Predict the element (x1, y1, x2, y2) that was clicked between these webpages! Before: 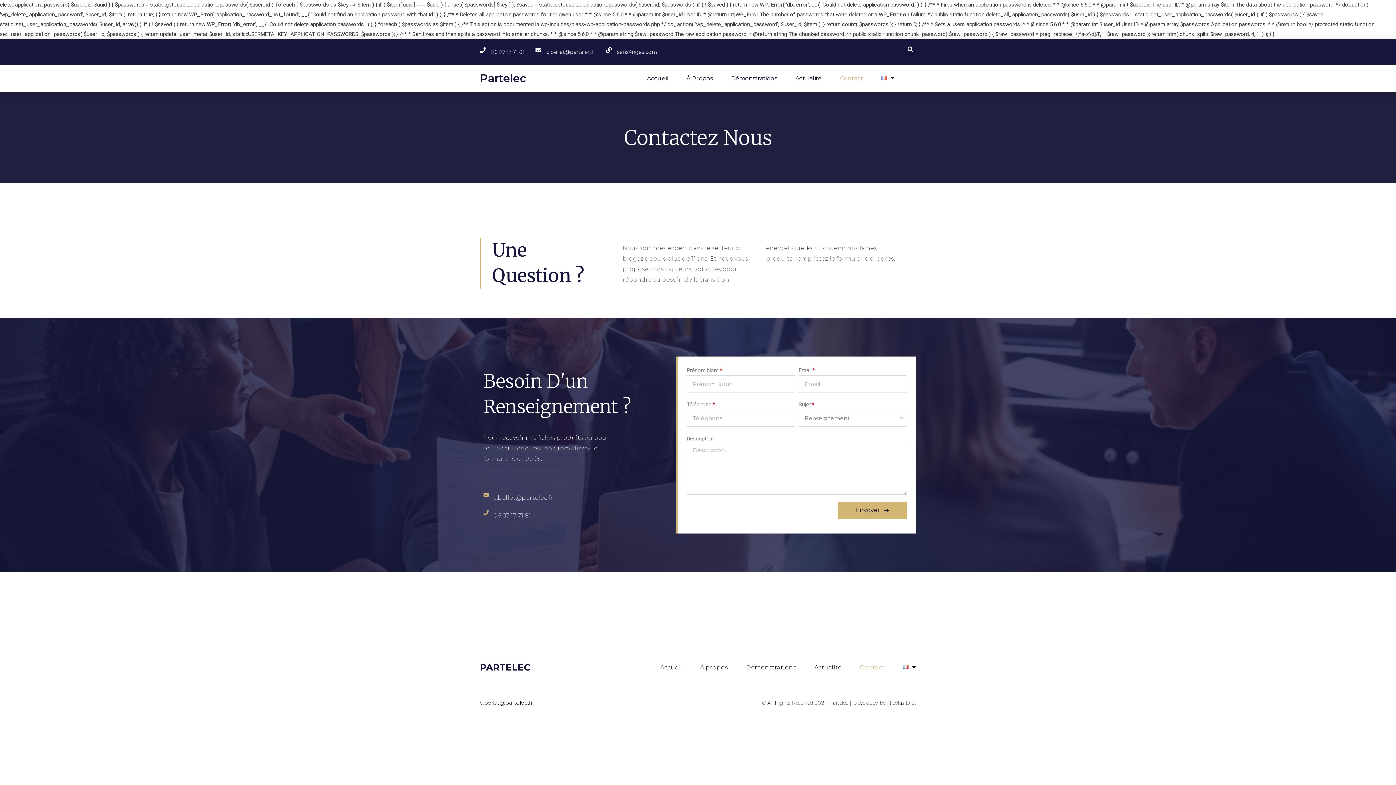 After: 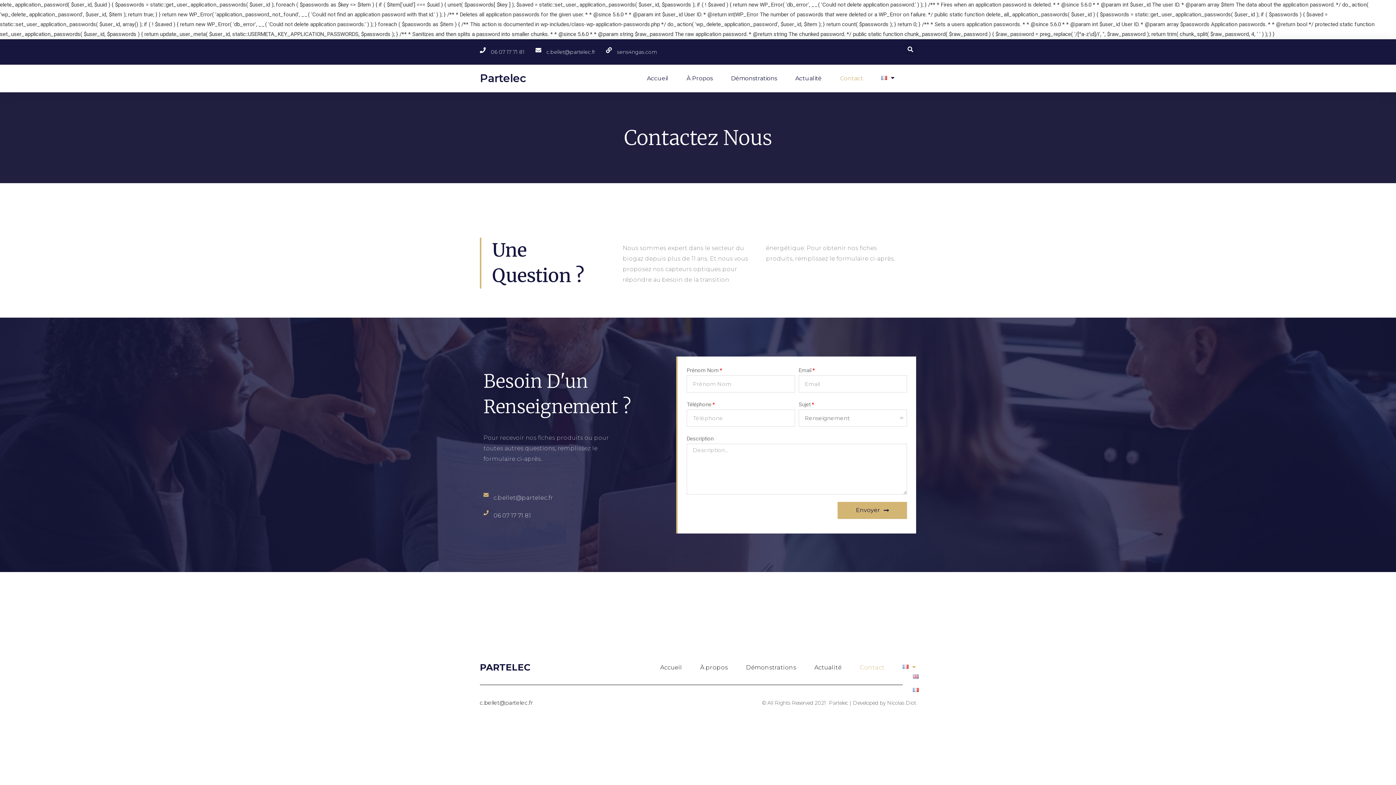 Action: bbox: (902, 664, 916, 670)